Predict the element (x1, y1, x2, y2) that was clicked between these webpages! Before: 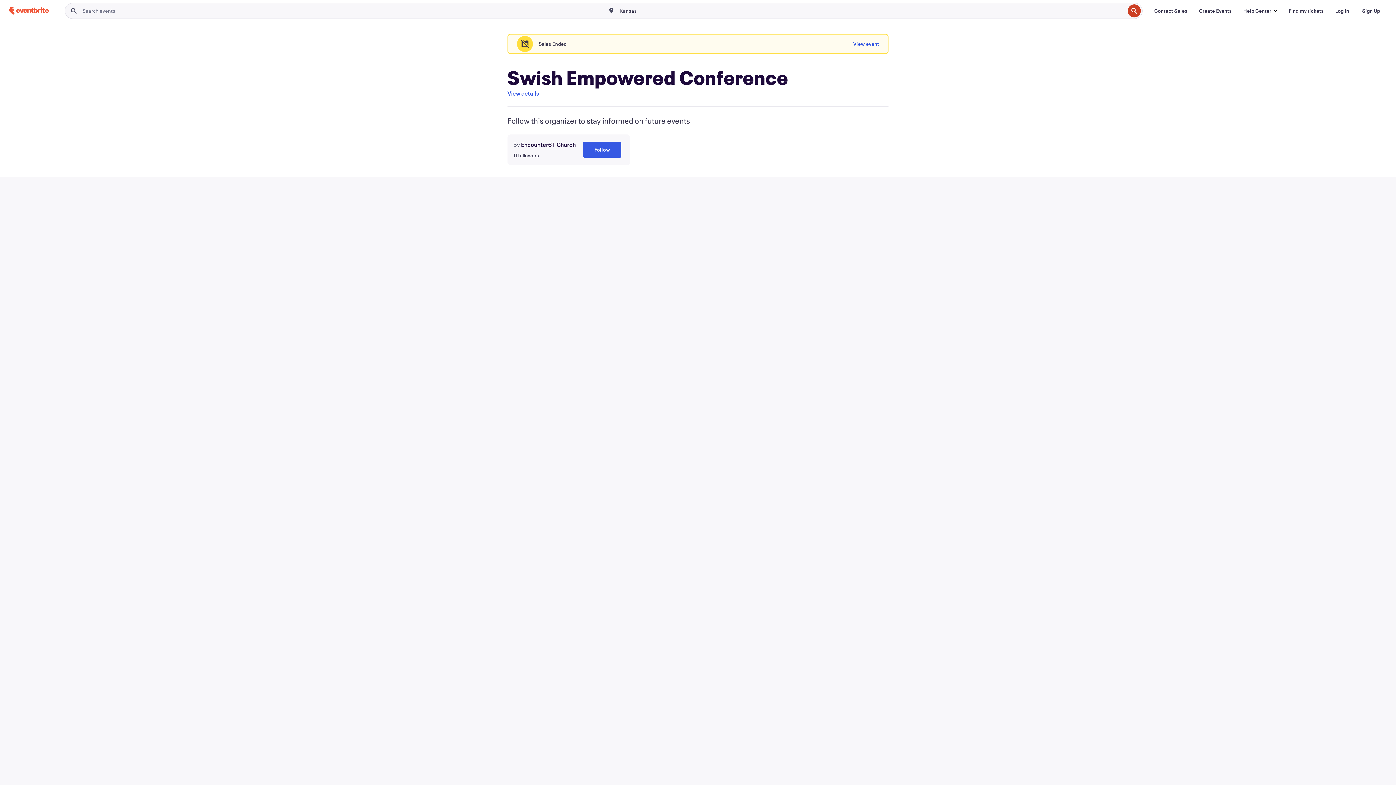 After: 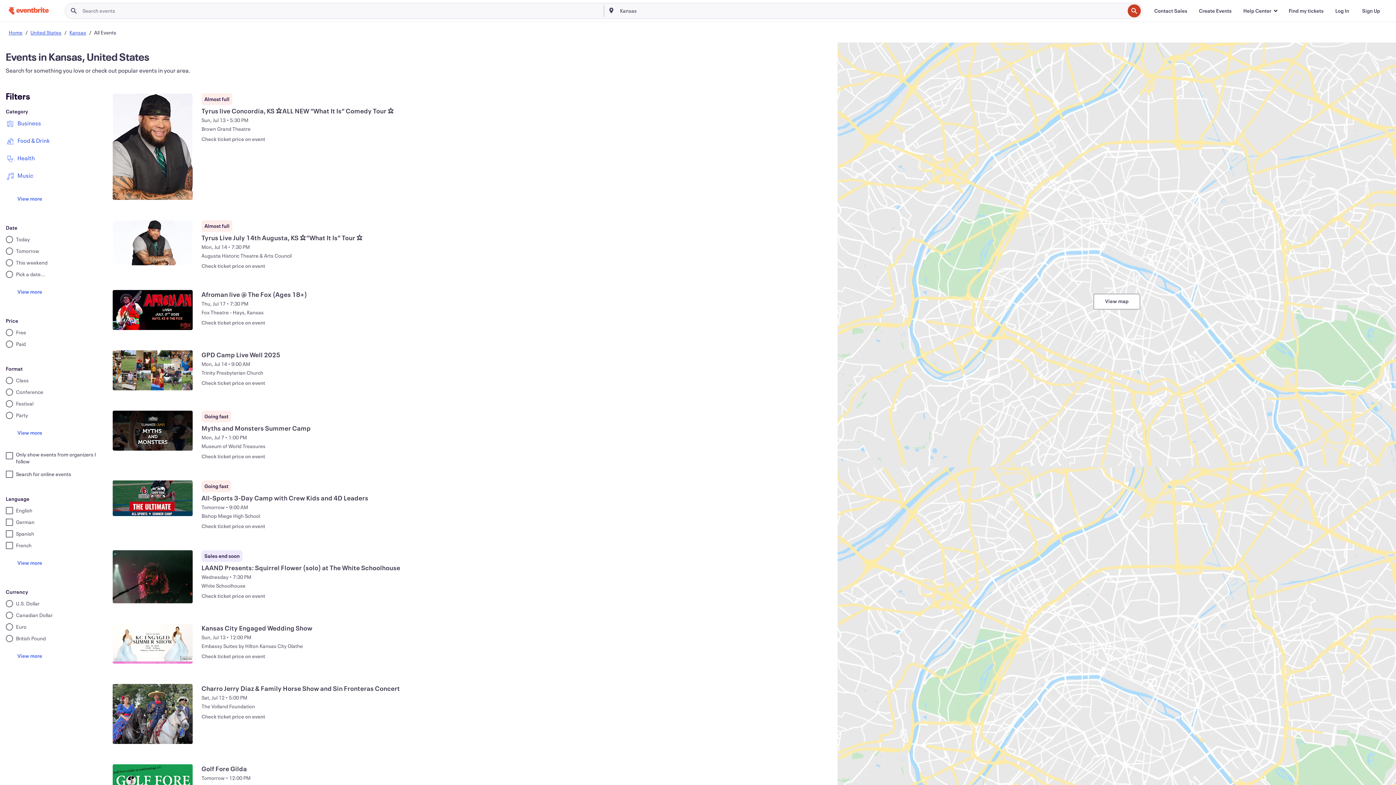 Action: bbox: (1128, 4, 1141, 17)